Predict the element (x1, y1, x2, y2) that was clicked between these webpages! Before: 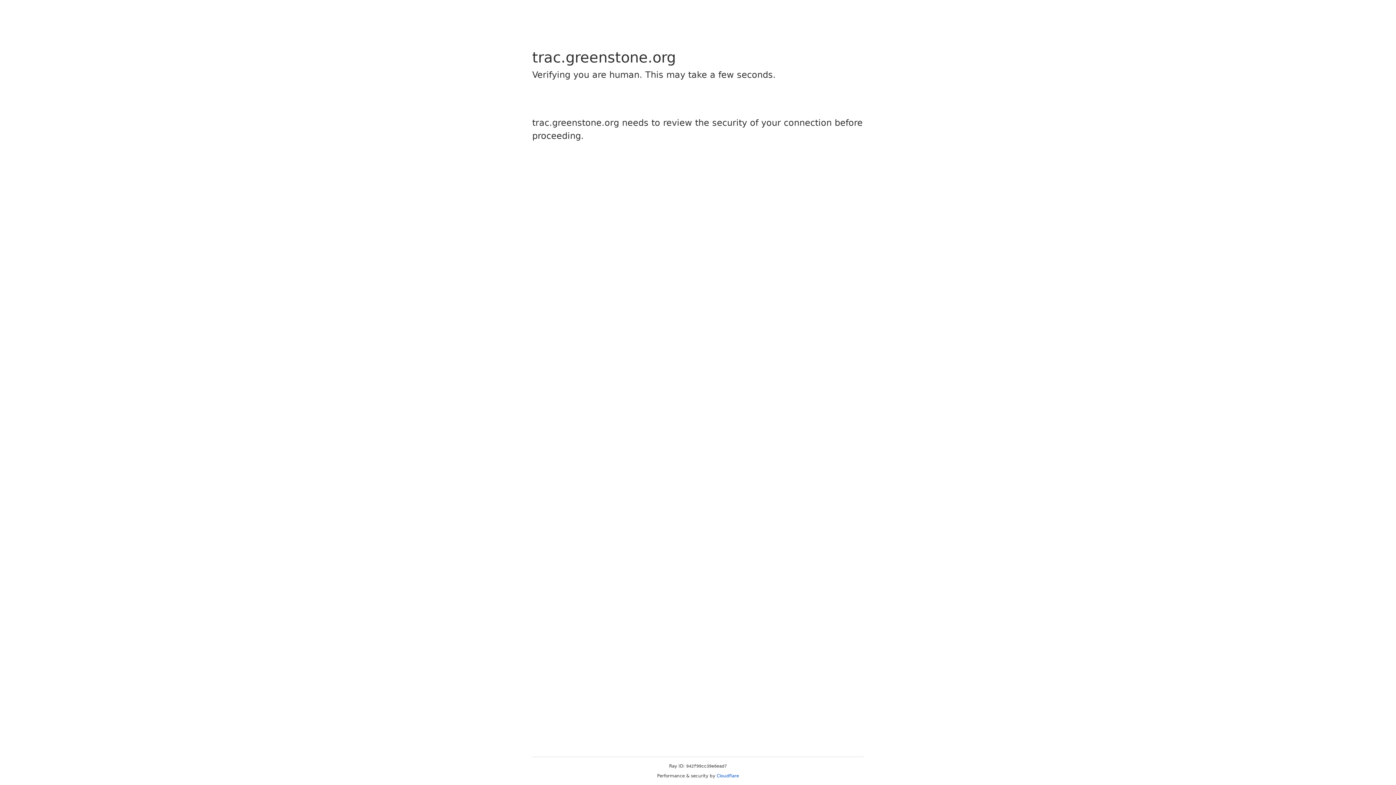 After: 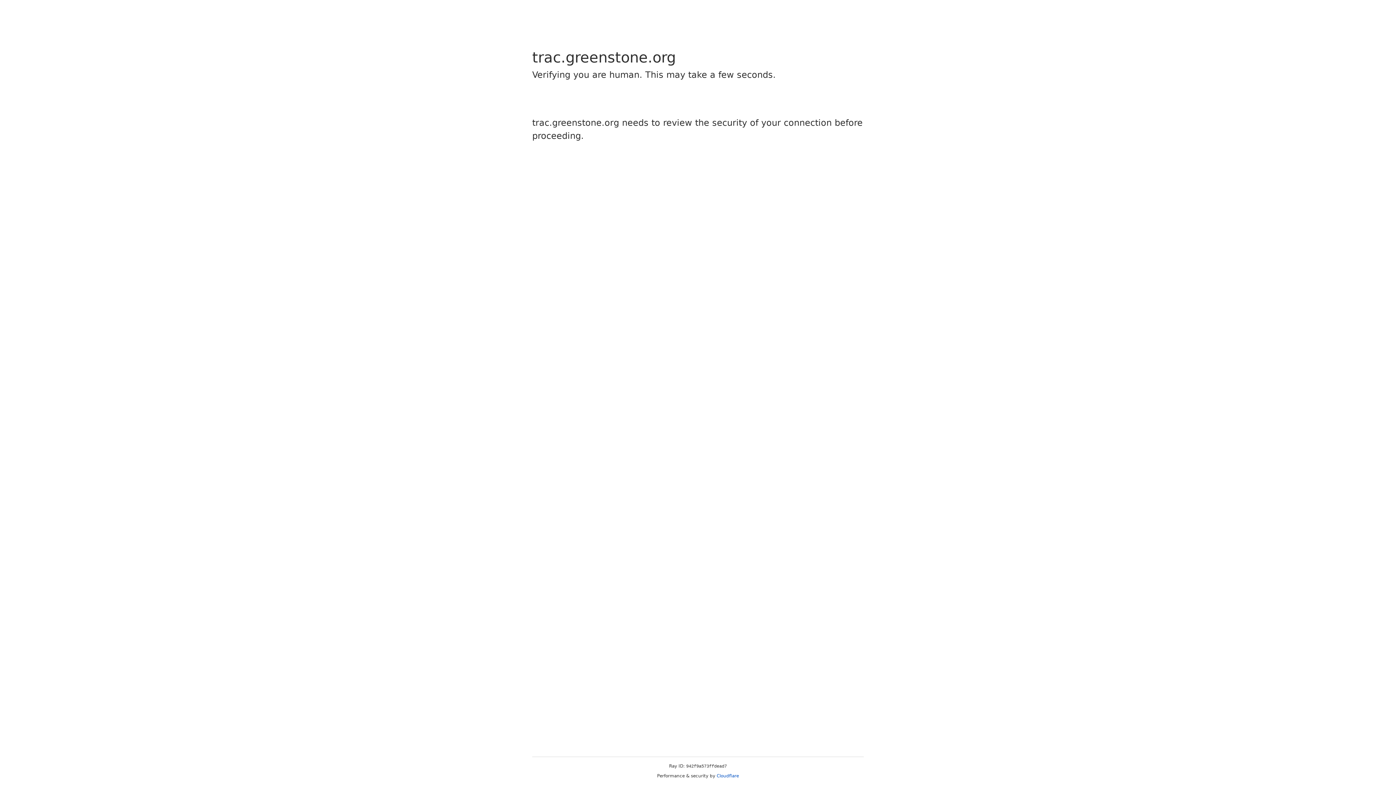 Action: bbox: (716, 773, 739, 778) label: Cloudflare